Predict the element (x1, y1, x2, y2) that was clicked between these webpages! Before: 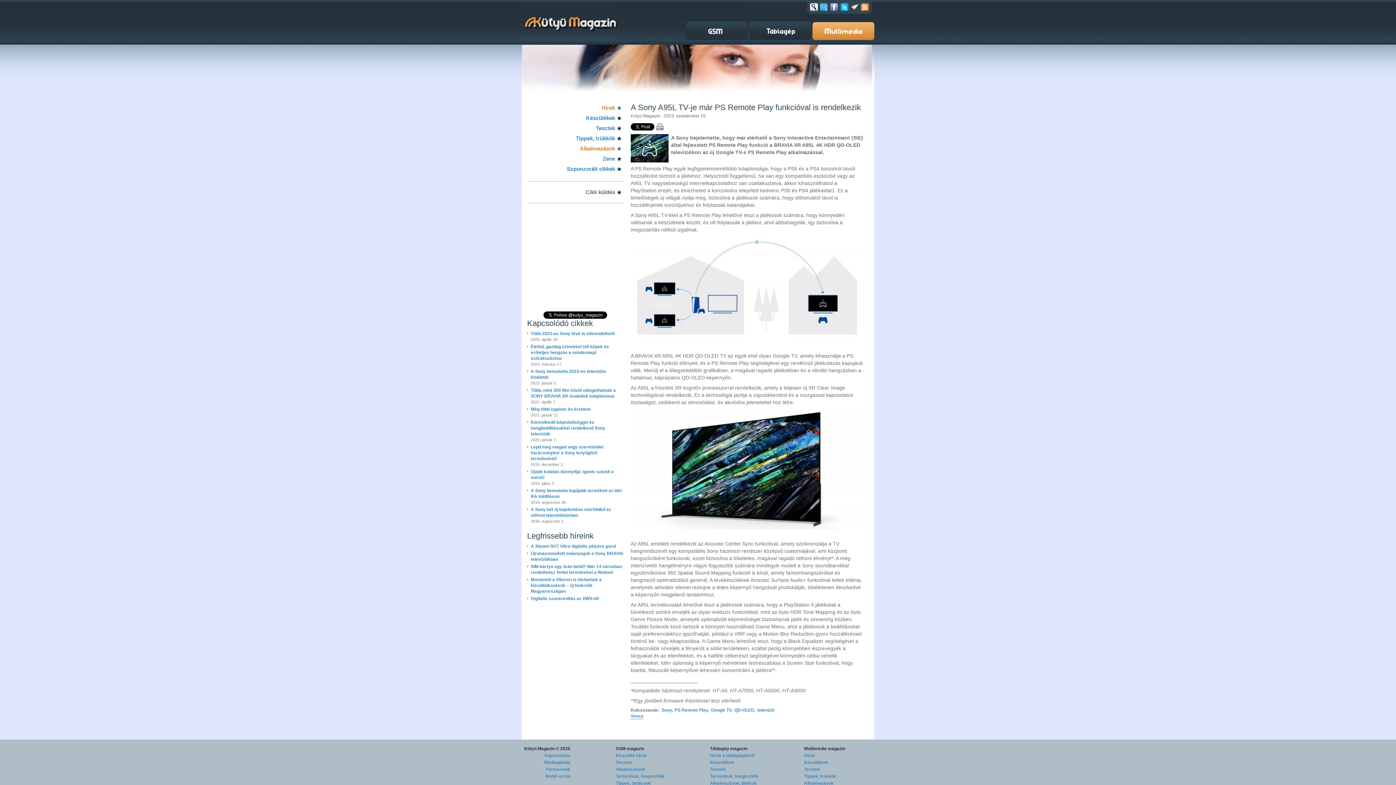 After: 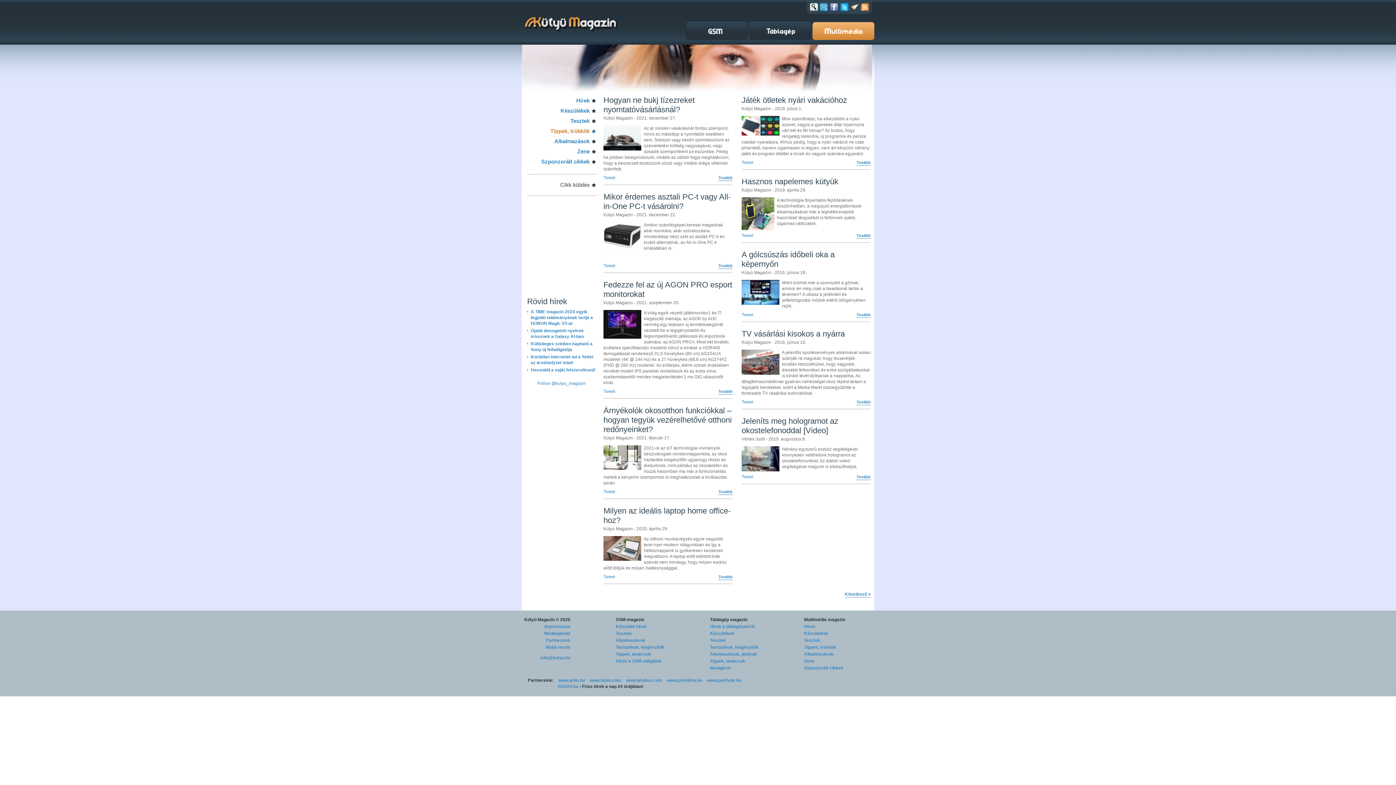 Action: label: Tippek, trükkök bbox: (576, 133, 615, 143)